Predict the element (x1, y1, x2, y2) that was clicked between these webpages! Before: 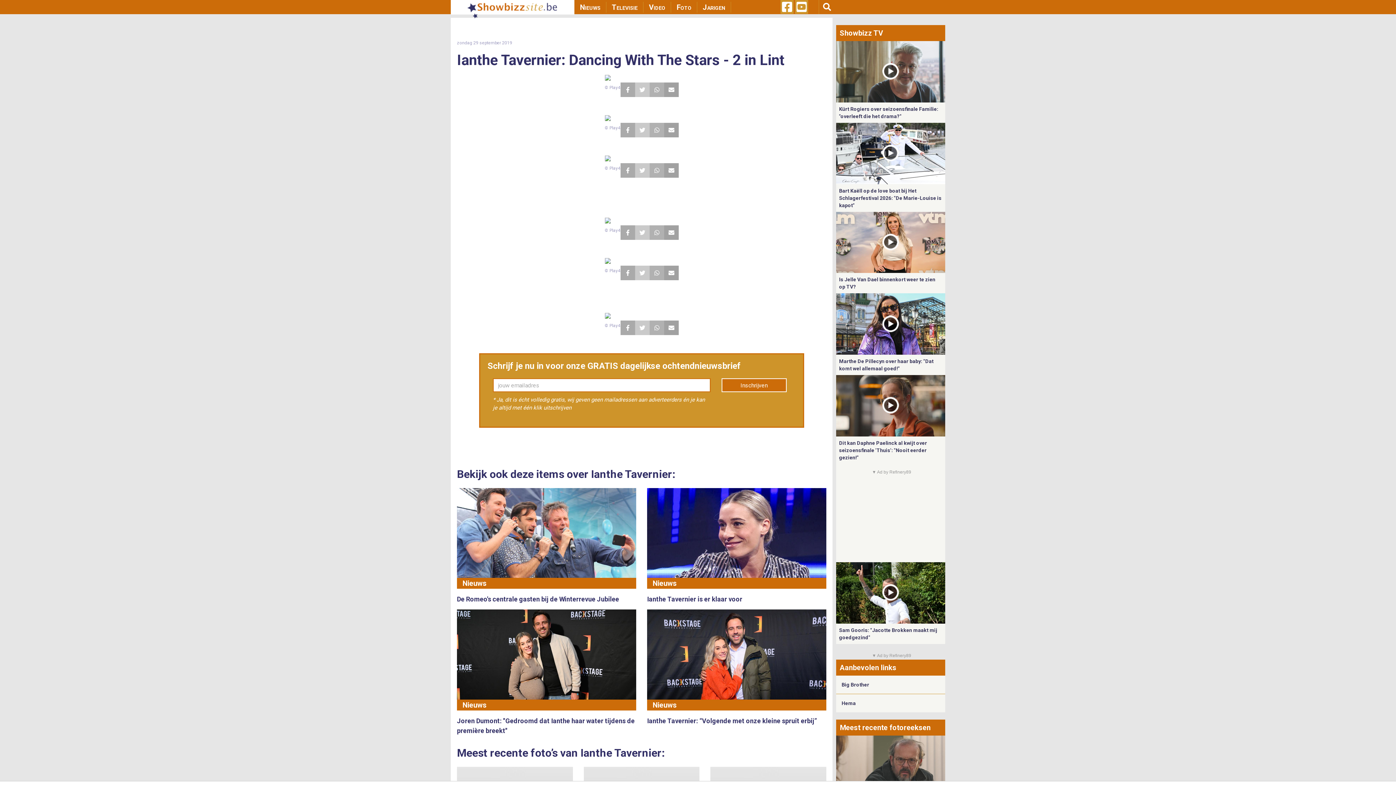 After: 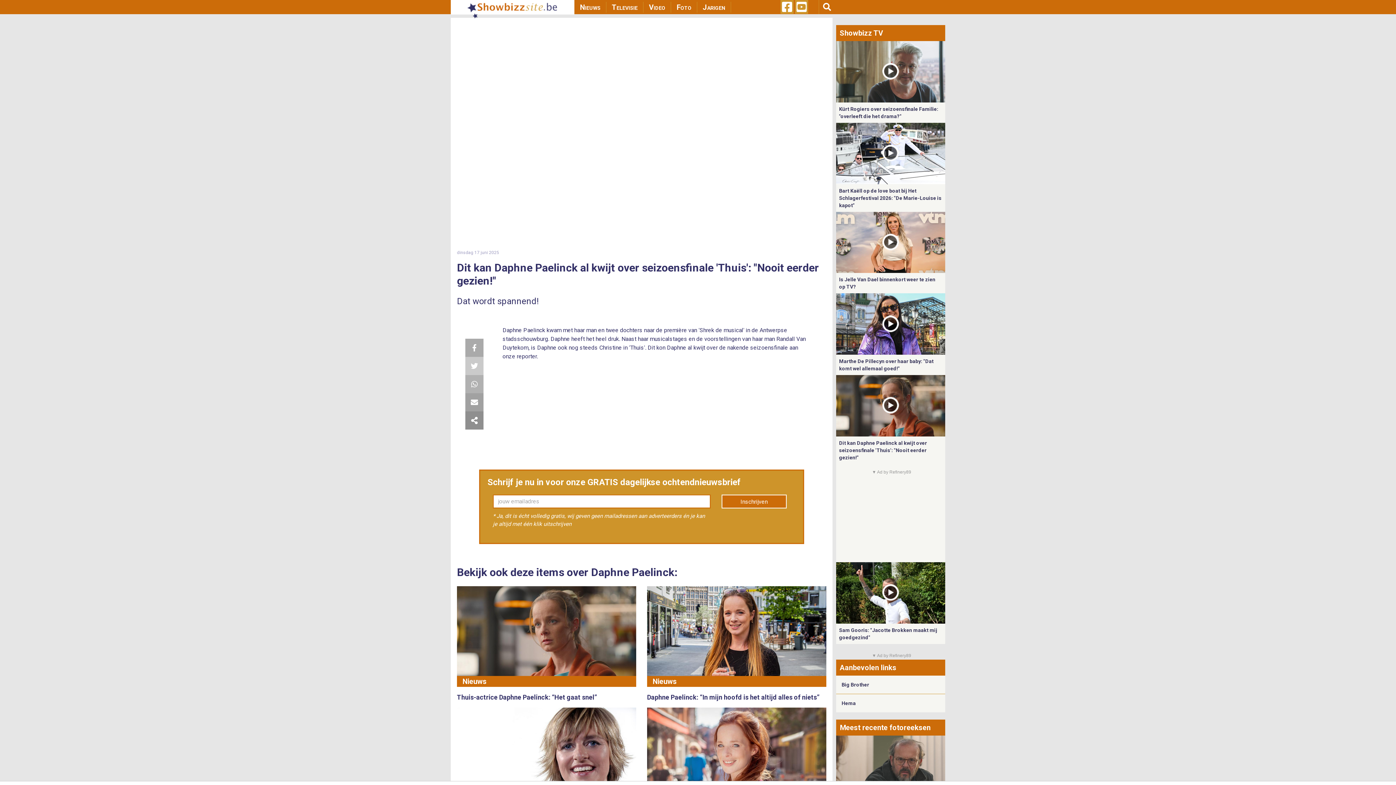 Action: bbox: (836, 402, 945, 408)